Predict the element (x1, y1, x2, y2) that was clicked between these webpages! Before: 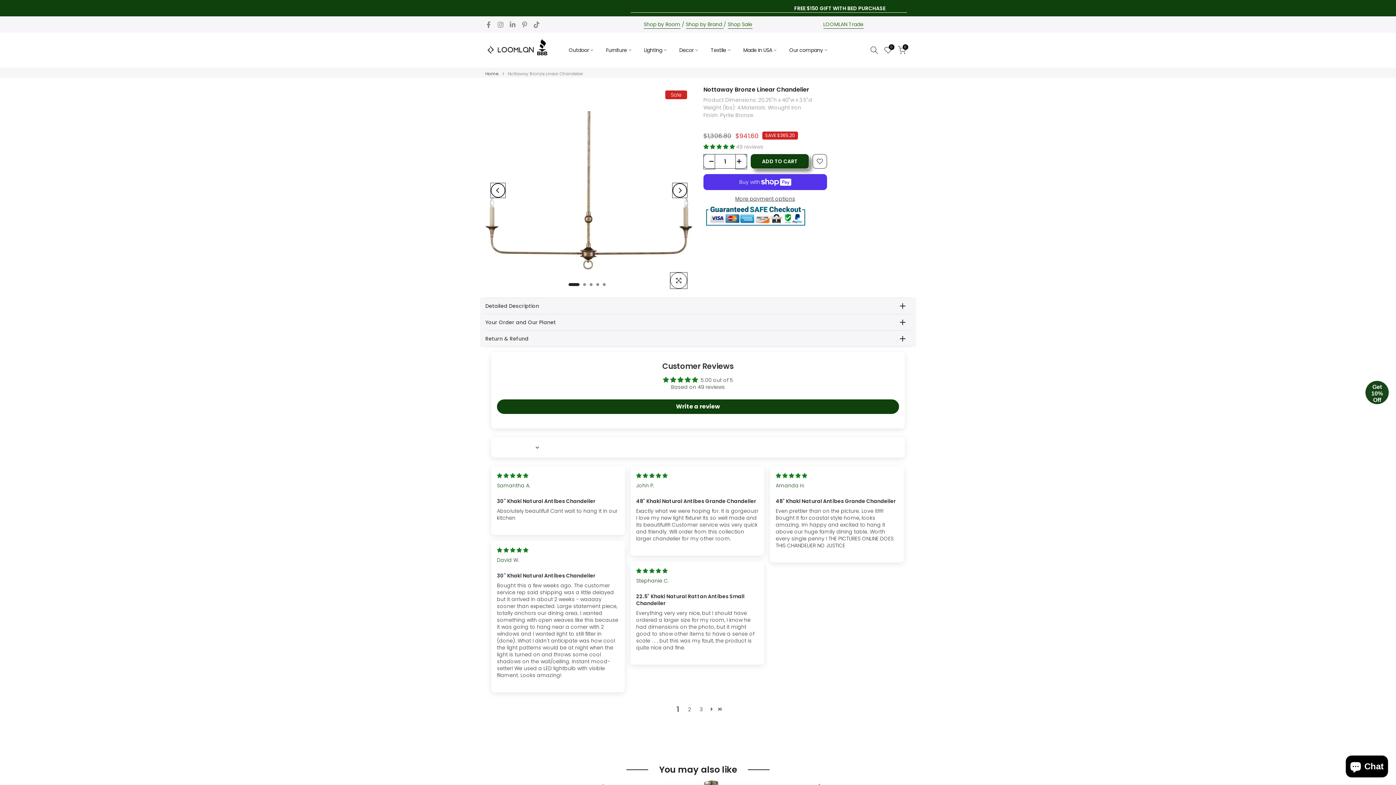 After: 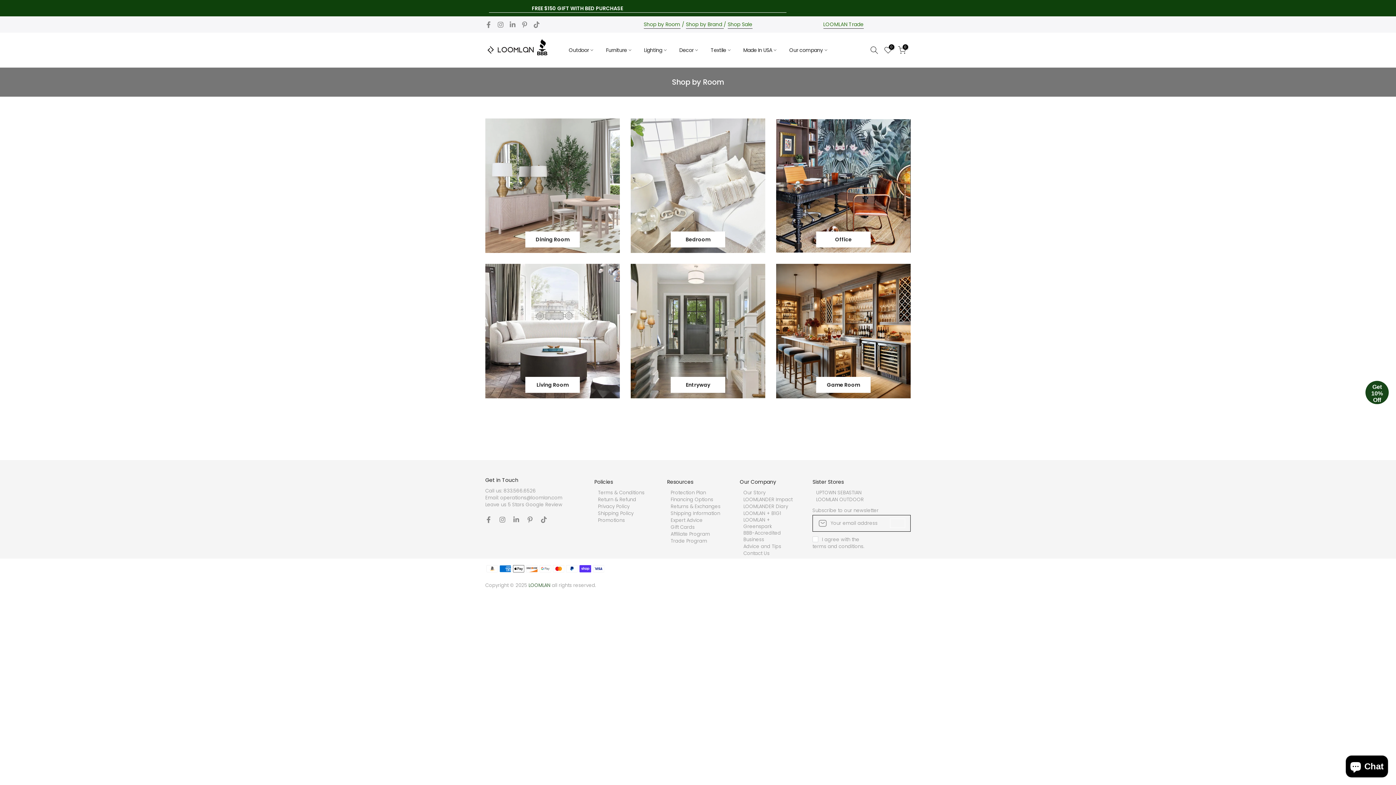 Action: label: Shop by Room bbox: (643, 20, 680, 28)